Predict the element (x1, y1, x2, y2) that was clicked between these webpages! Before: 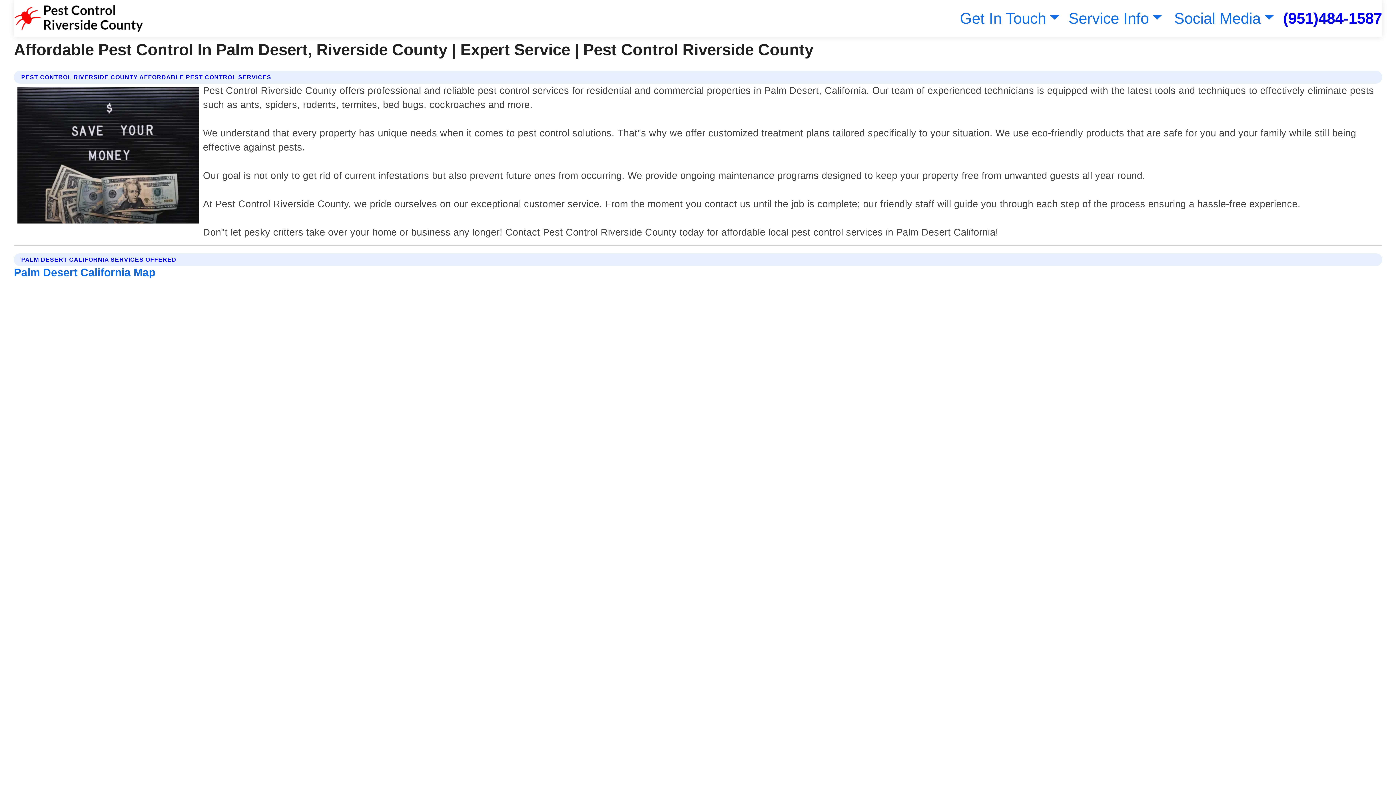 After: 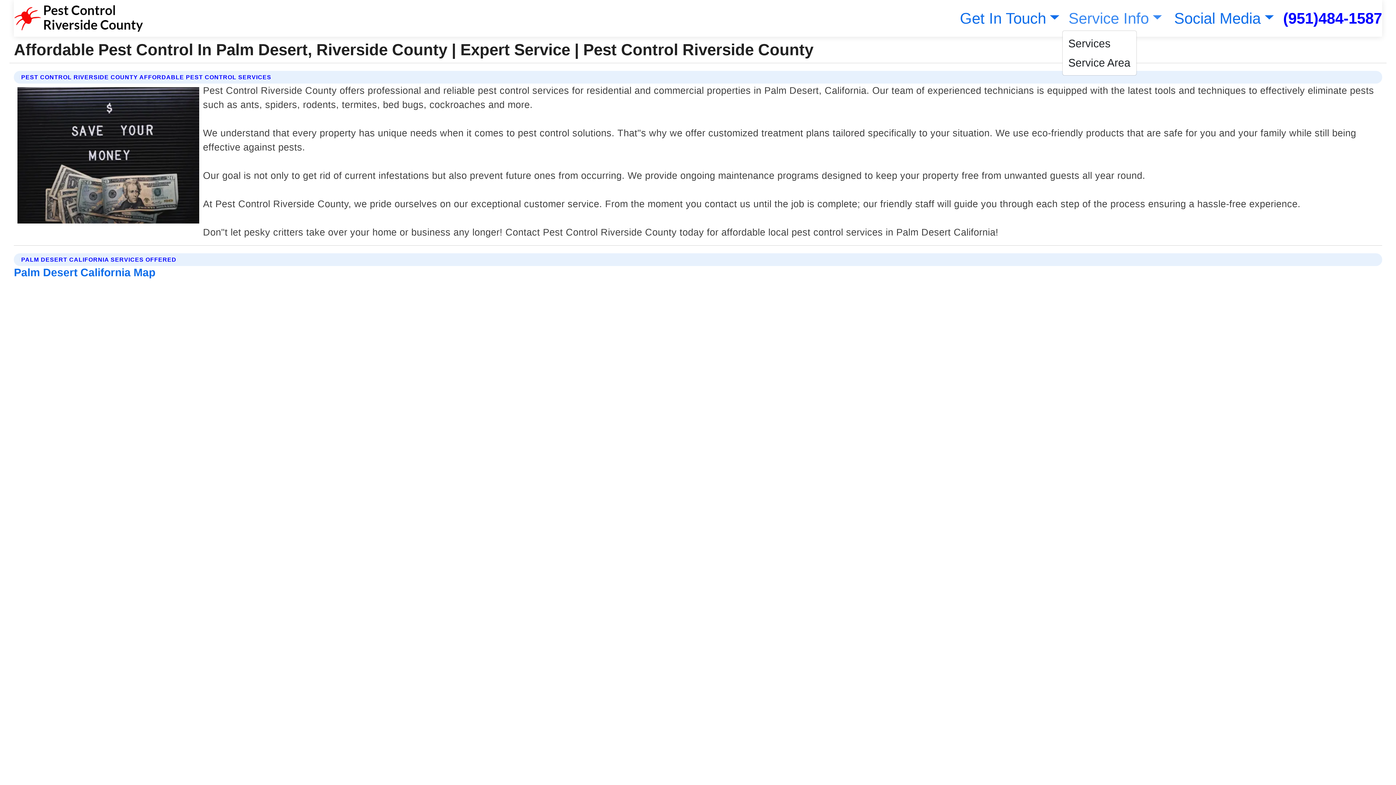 Action: label: Service Info bbox: (1065, 9, 1162, 26)